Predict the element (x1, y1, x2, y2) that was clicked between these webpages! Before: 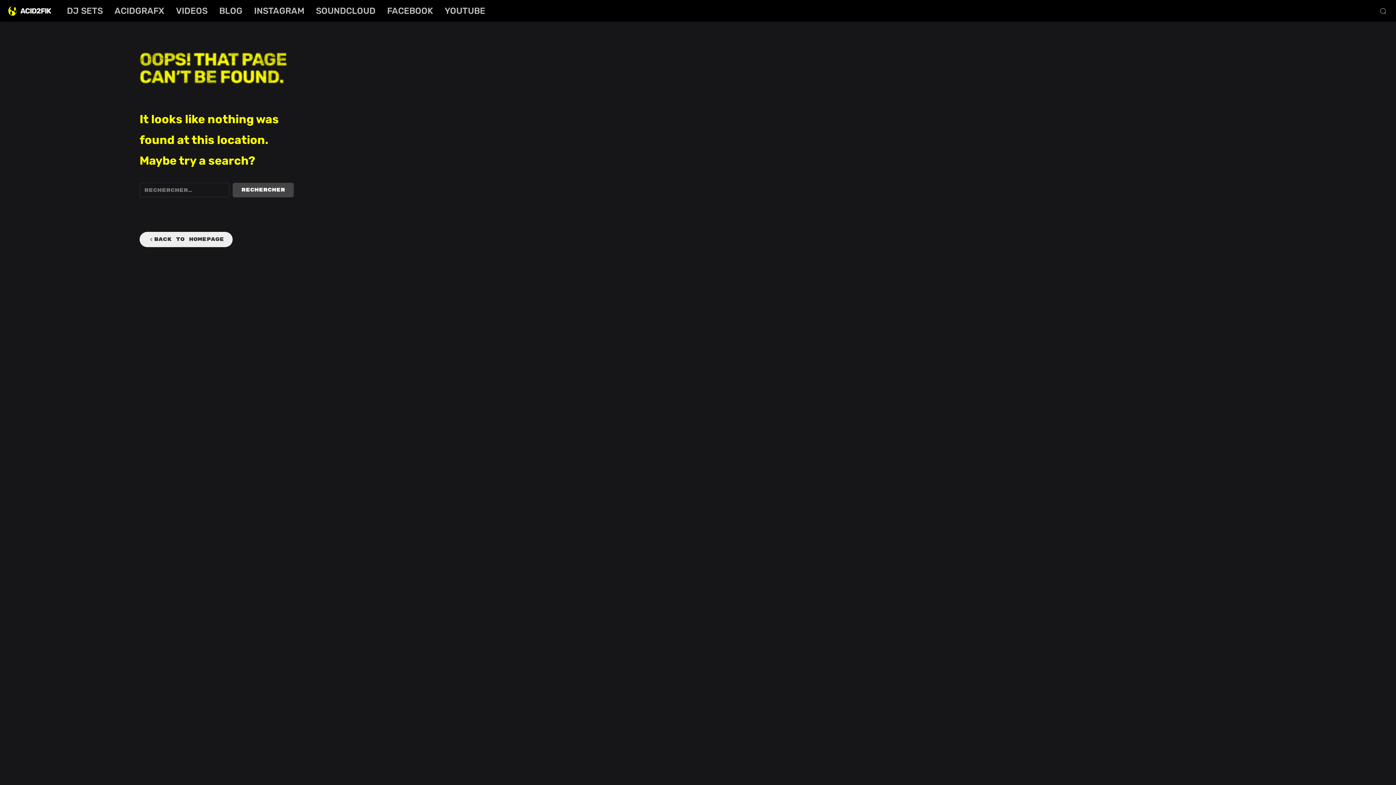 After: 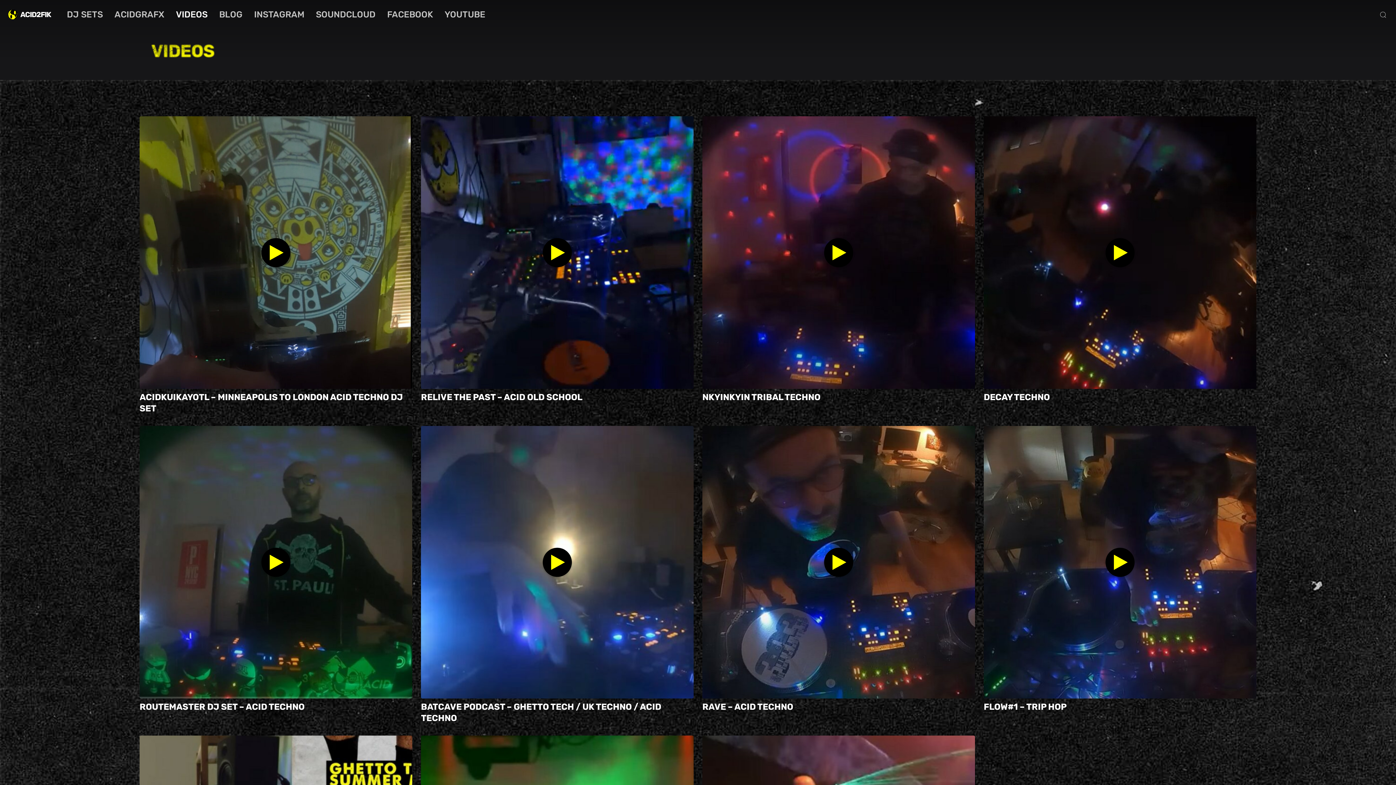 Action: bbox: (170, 0, 213, 21) label: VIDEOS